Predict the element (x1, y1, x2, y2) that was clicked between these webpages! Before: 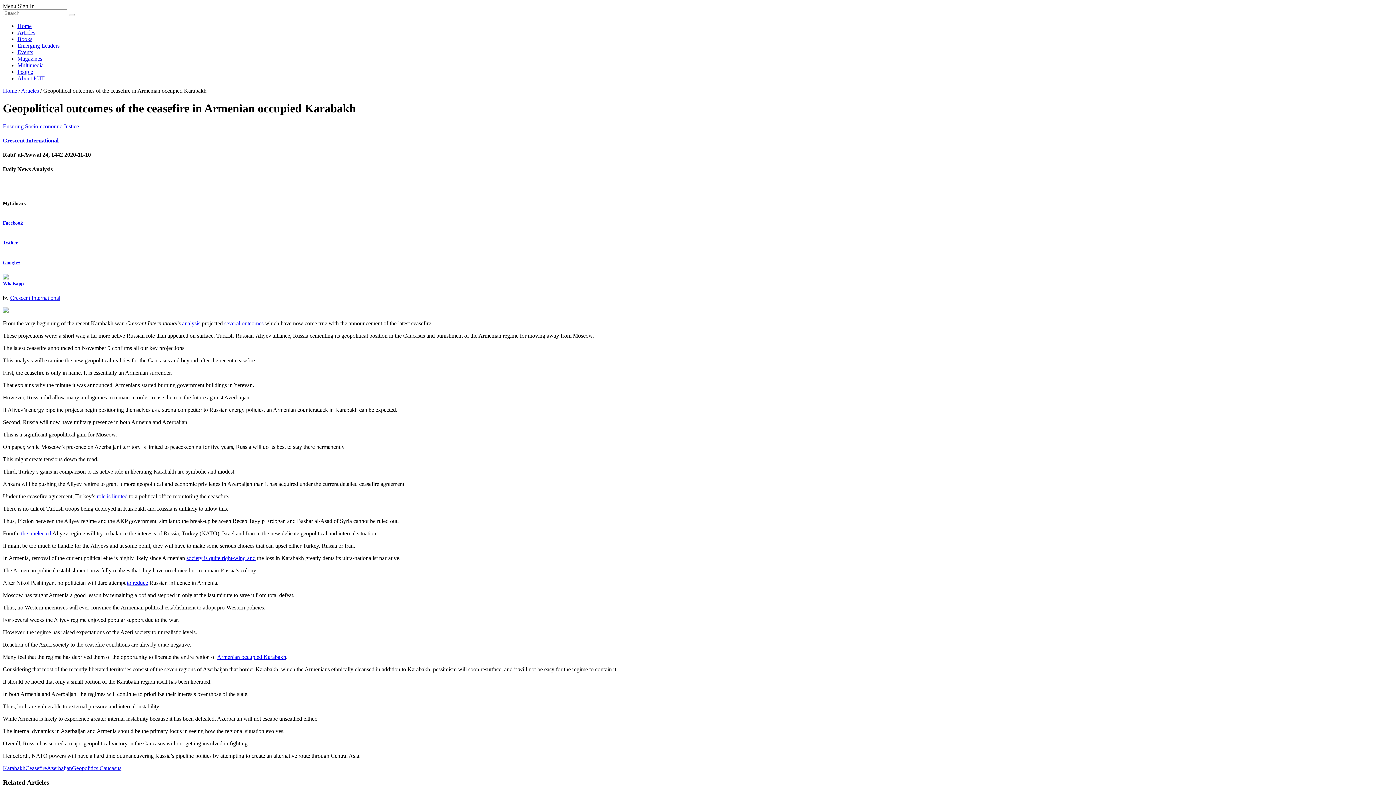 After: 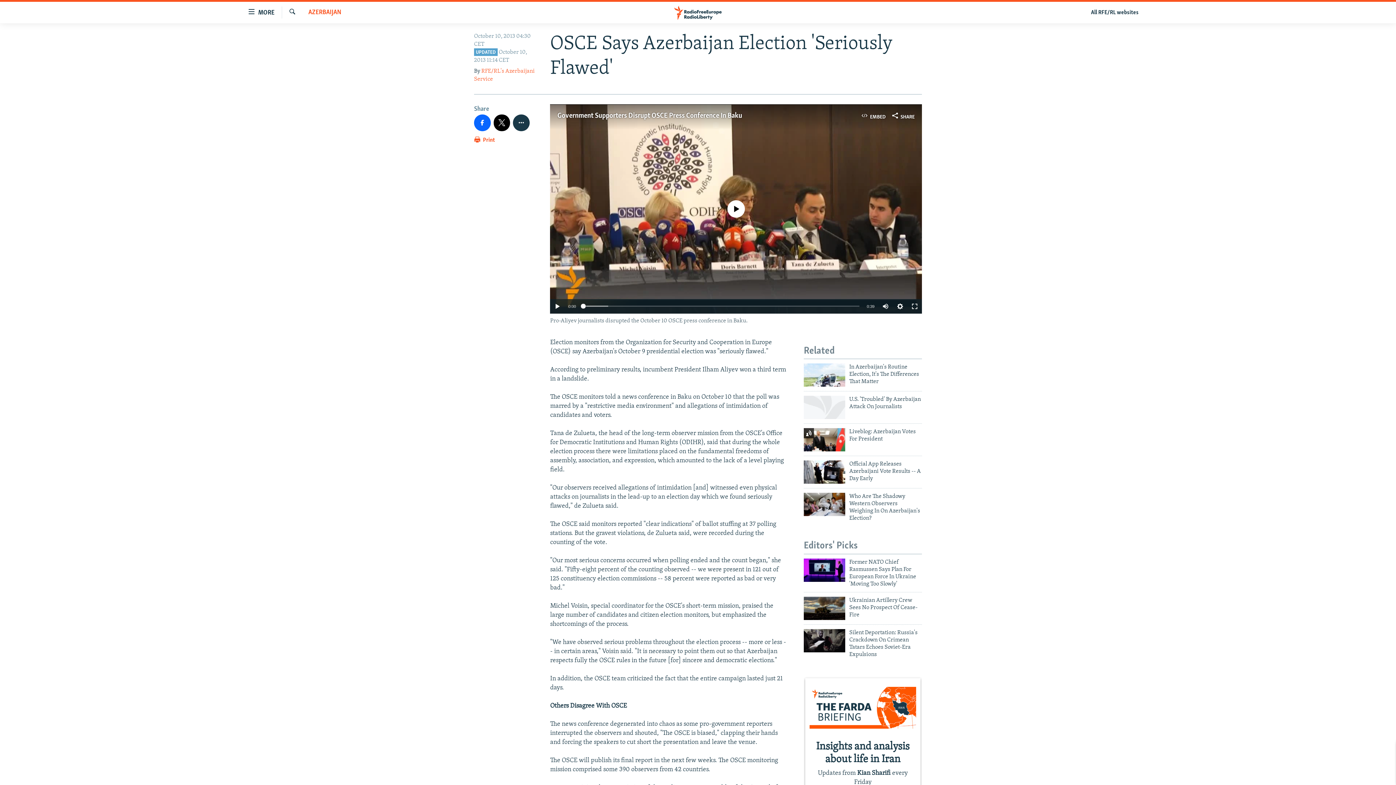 Action: label: the unelected bbox: (21, 530, 51, 536)